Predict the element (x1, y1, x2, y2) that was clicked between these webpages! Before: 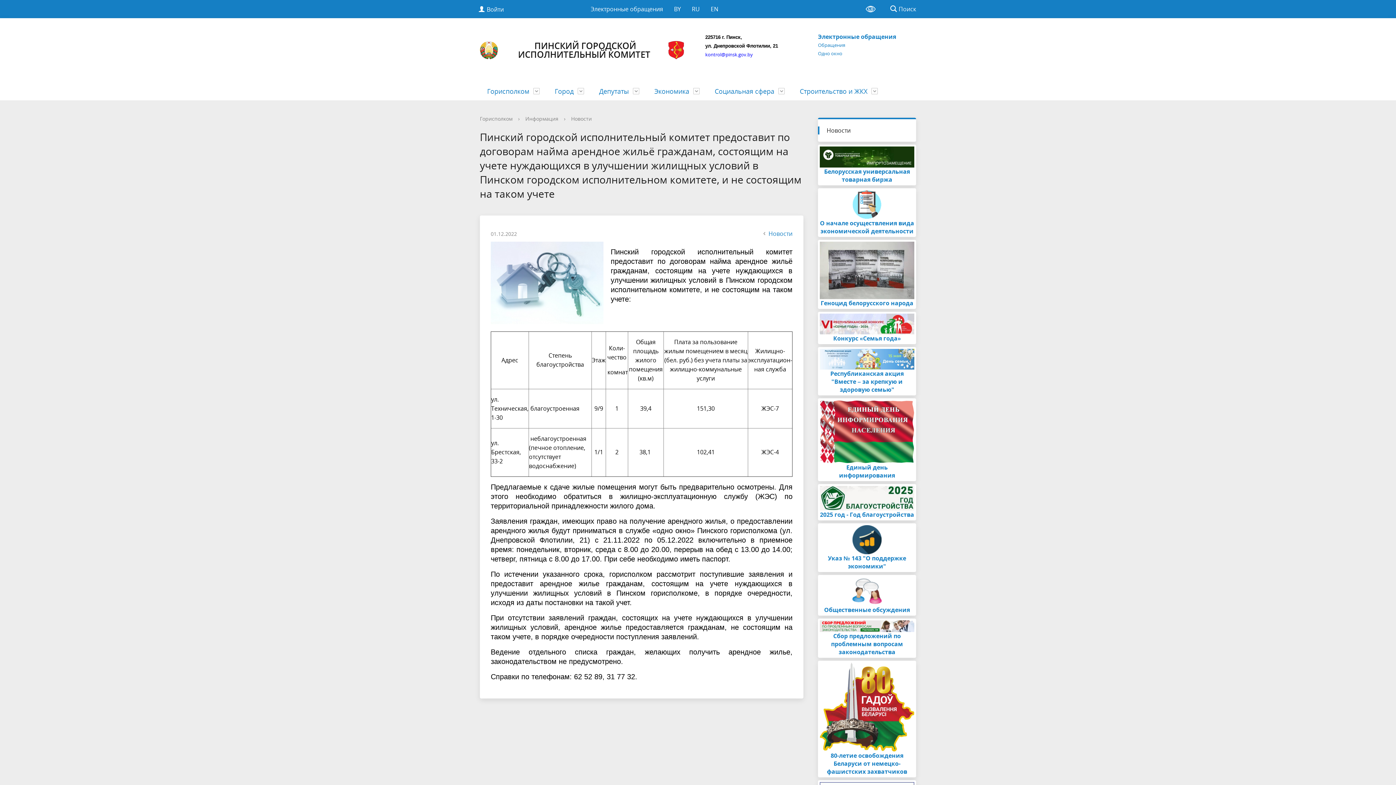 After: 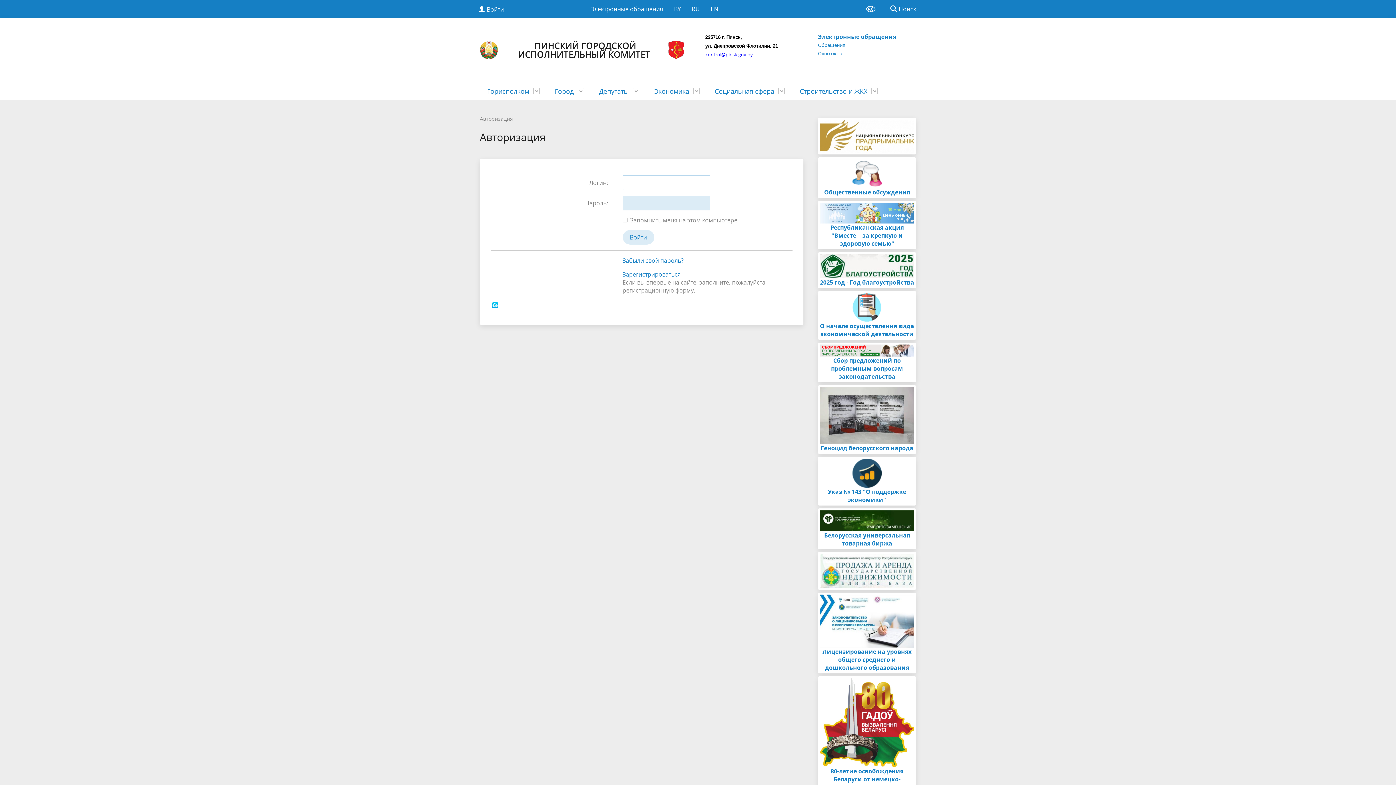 Action: bbox: (472, 0, 509, 18) label:  Войти